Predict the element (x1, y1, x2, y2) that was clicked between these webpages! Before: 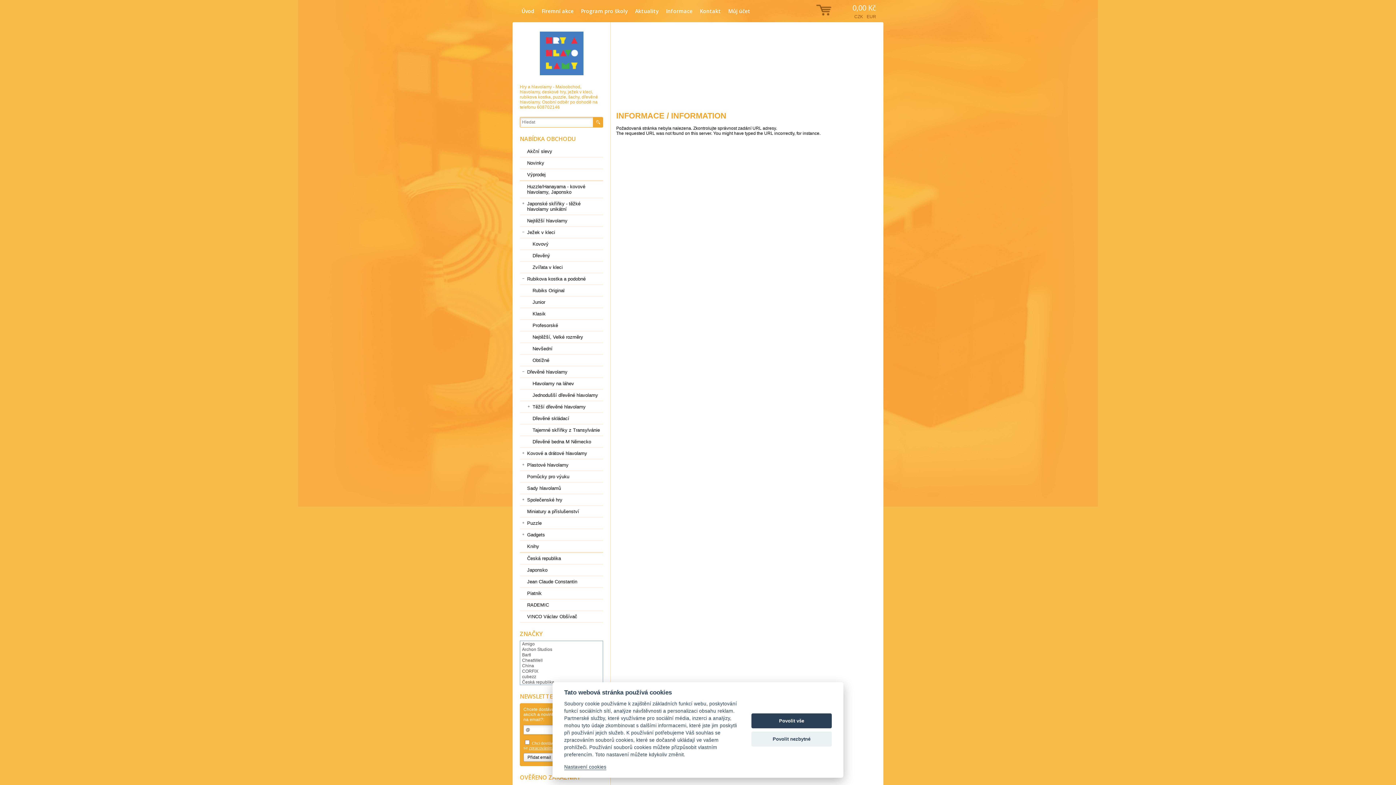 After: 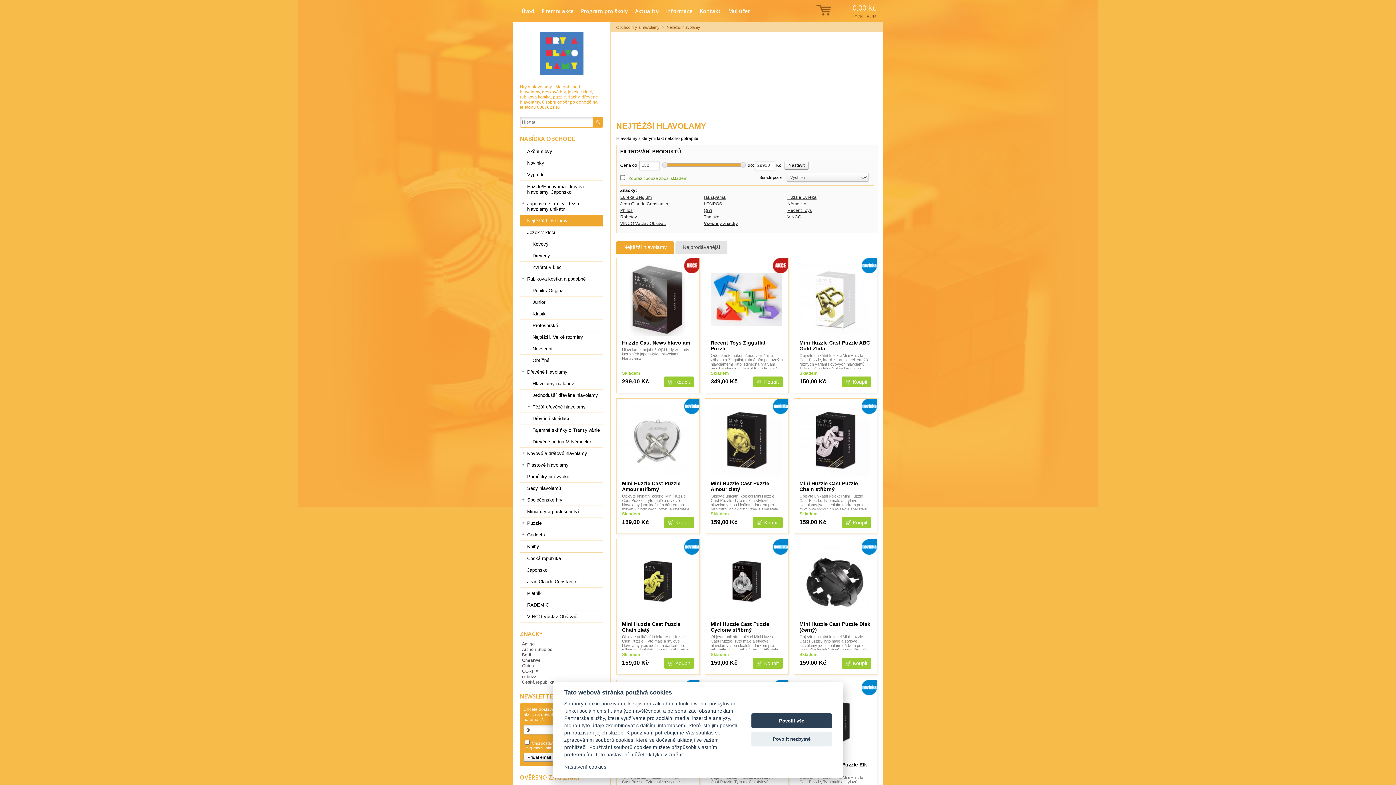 Action: bbox: (520, 215, 603, 226) label: Nejtěžší hlavolamy